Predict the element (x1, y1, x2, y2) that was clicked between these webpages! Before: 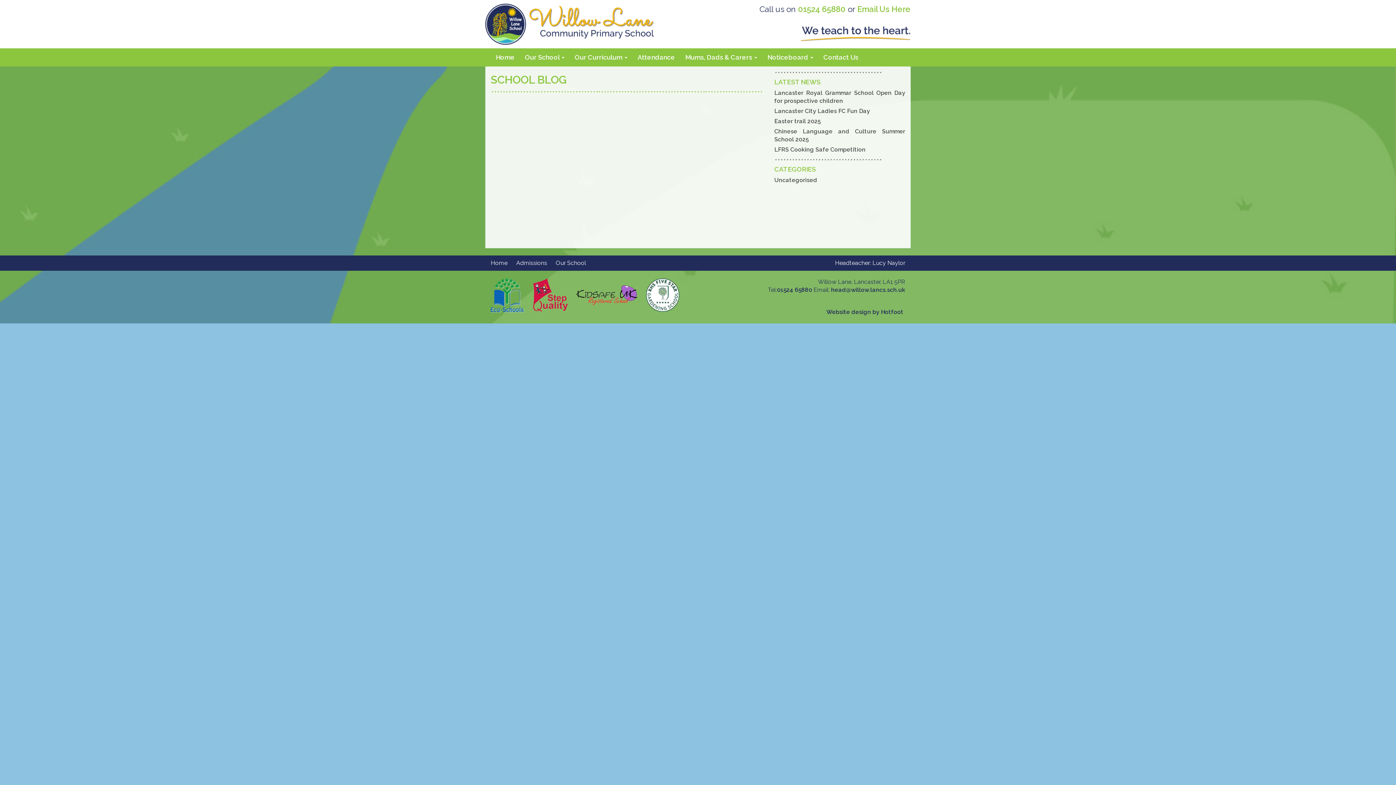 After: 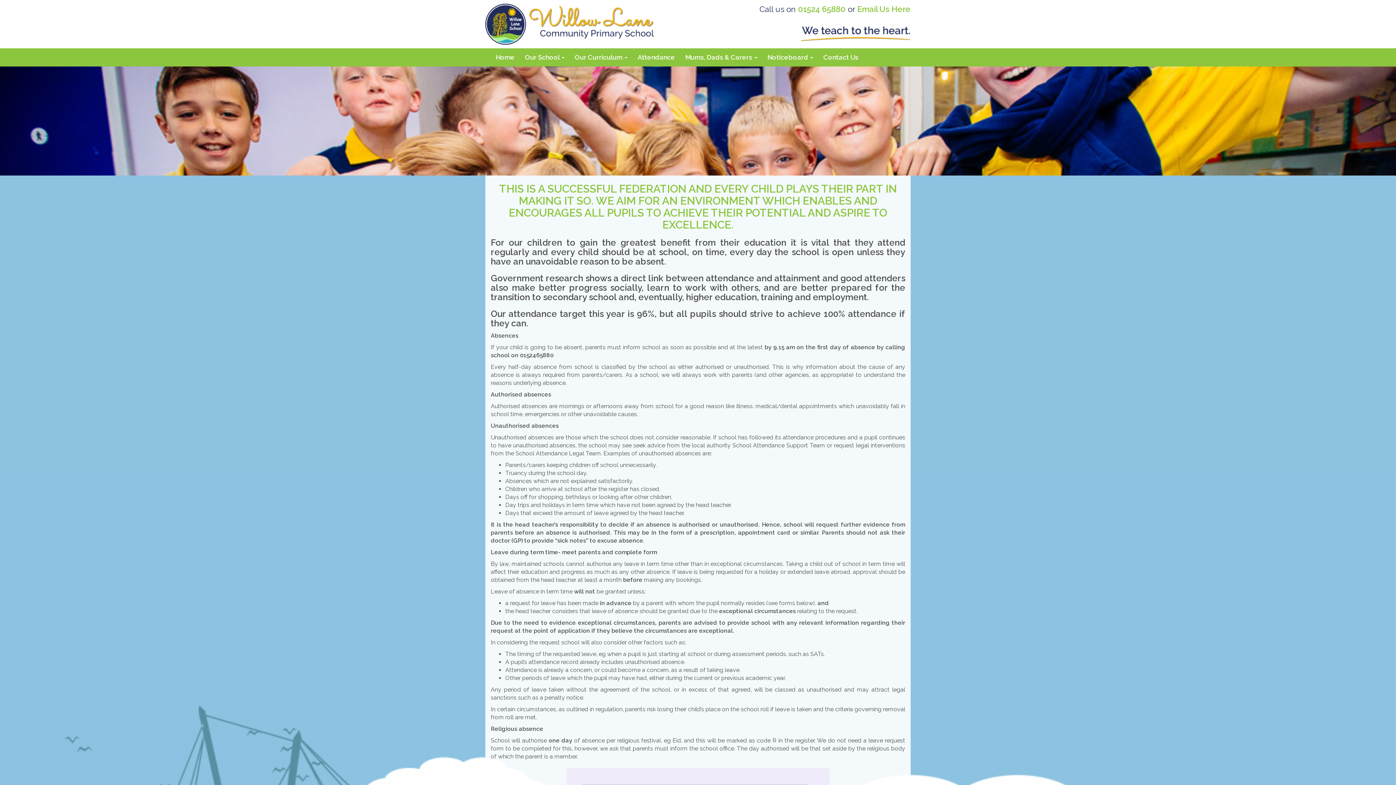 Action: bbox: (632, 48, 680, 66) label: Attendance